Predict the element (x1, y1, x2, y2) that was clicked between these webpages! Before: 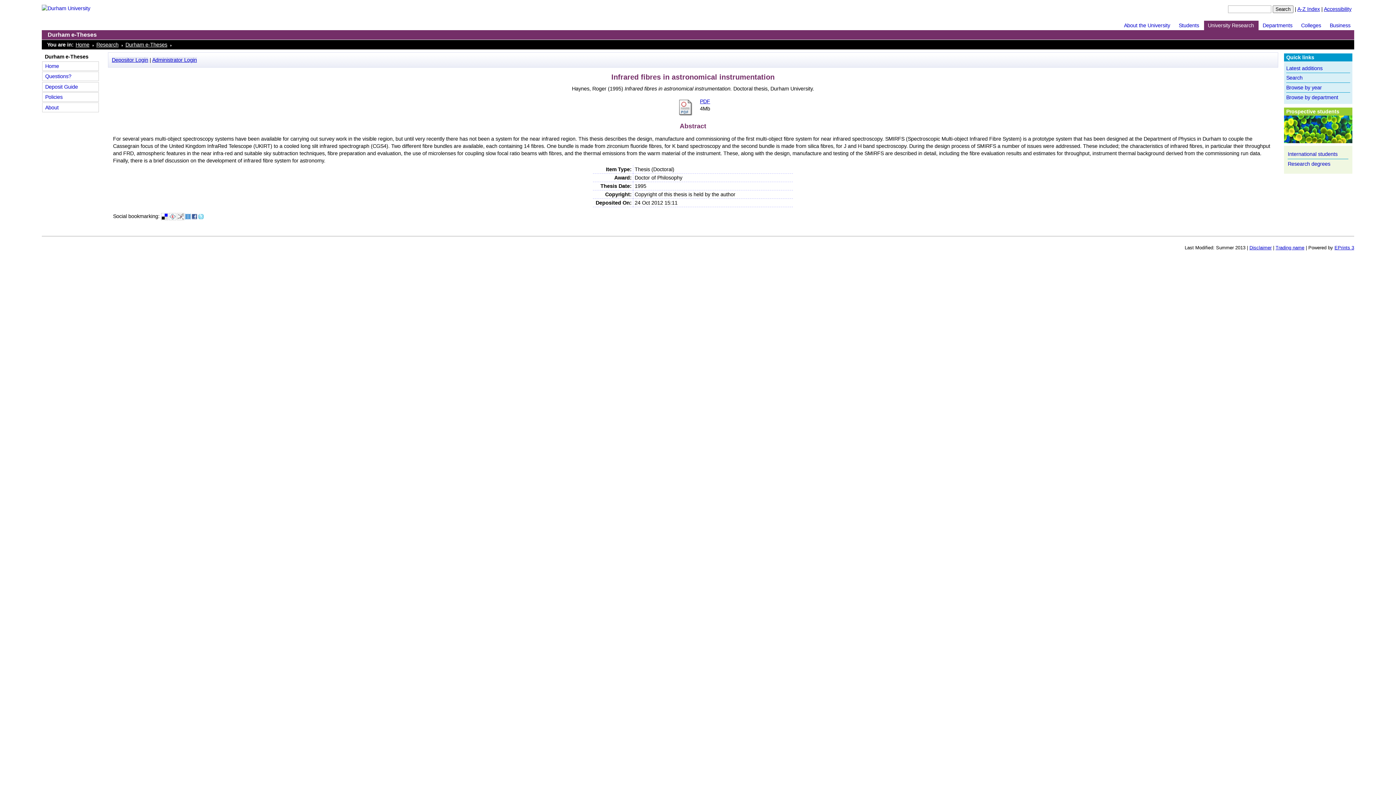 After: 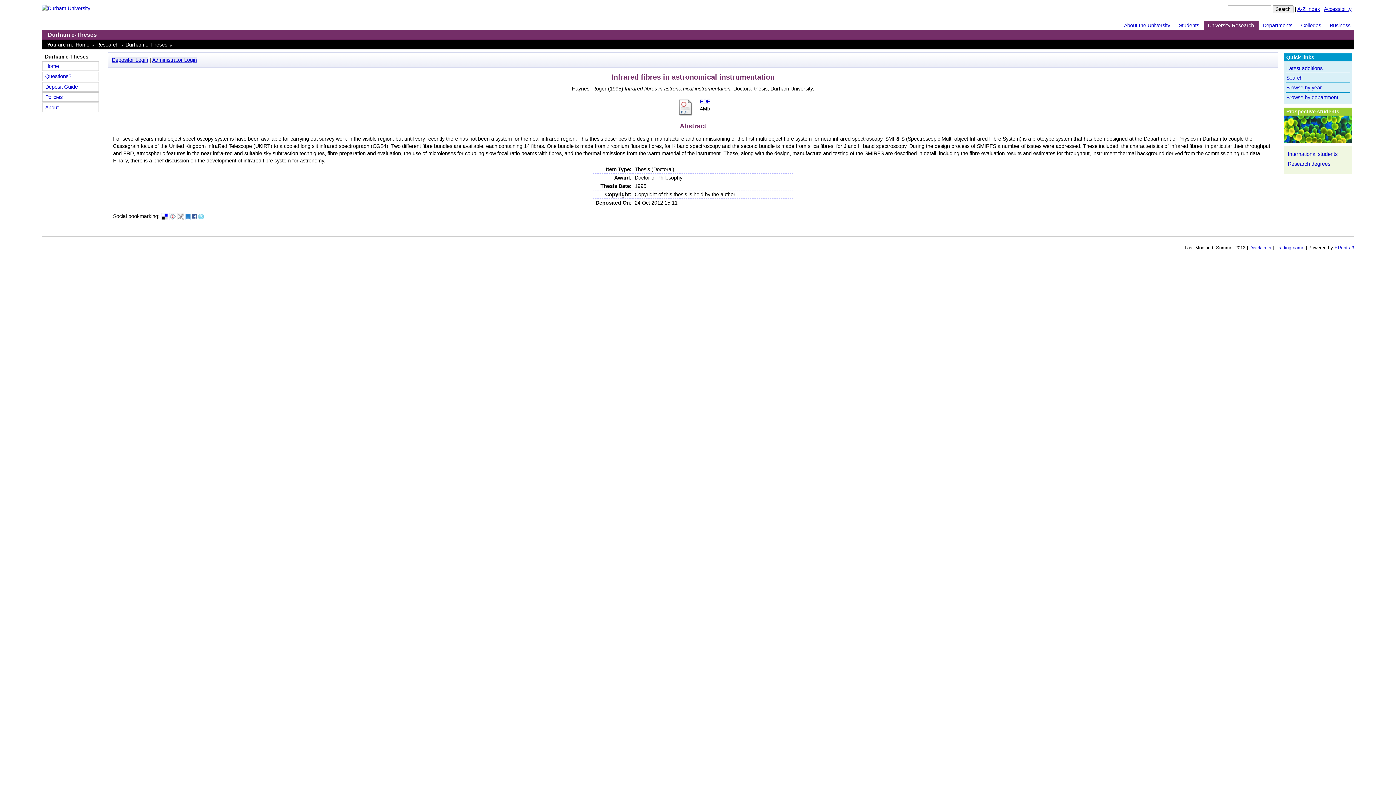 Action: label: Deposit Guide bbox: (45, 83, 97, 90)